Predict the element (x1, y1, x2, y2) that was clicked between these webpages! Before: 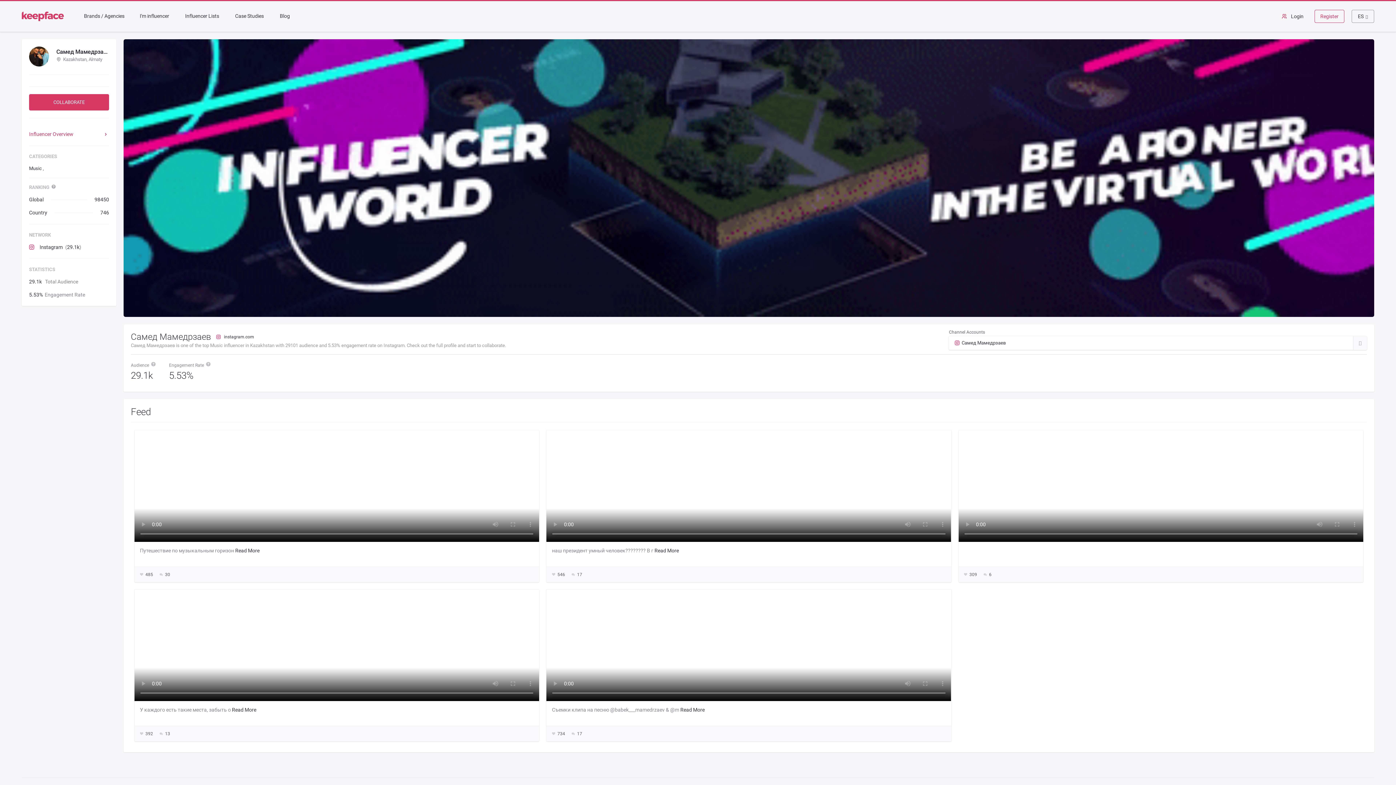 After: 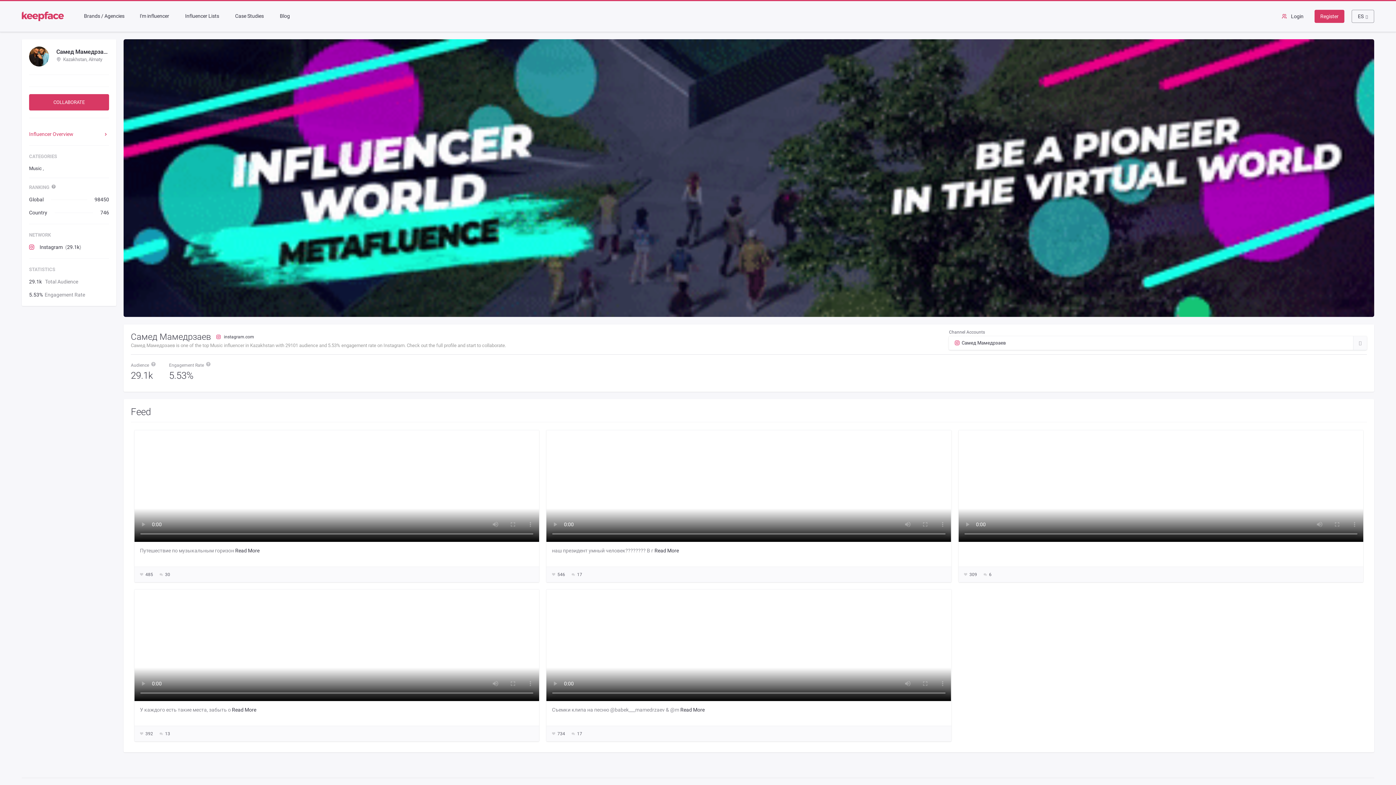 Action: bbox: (1314, 9, 1344, 22) label: Register